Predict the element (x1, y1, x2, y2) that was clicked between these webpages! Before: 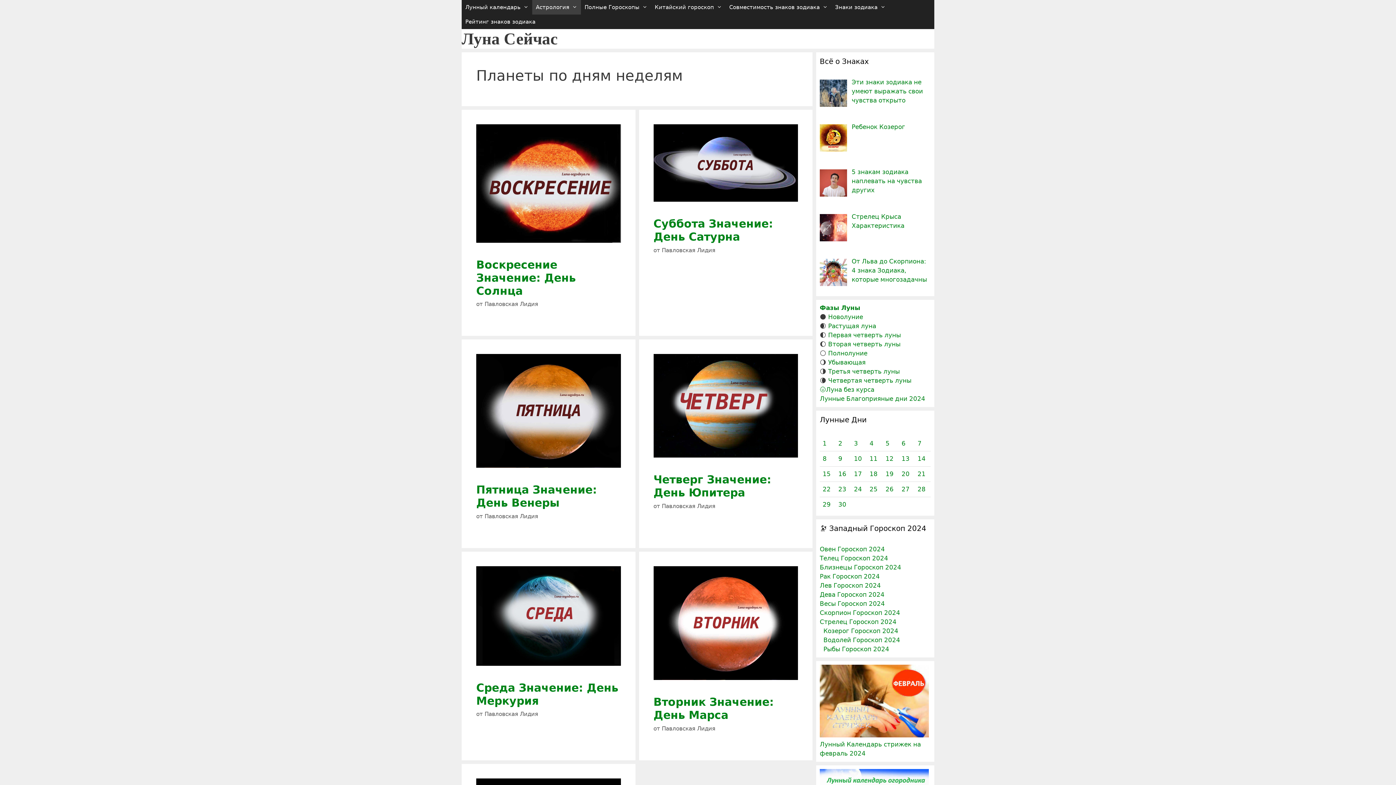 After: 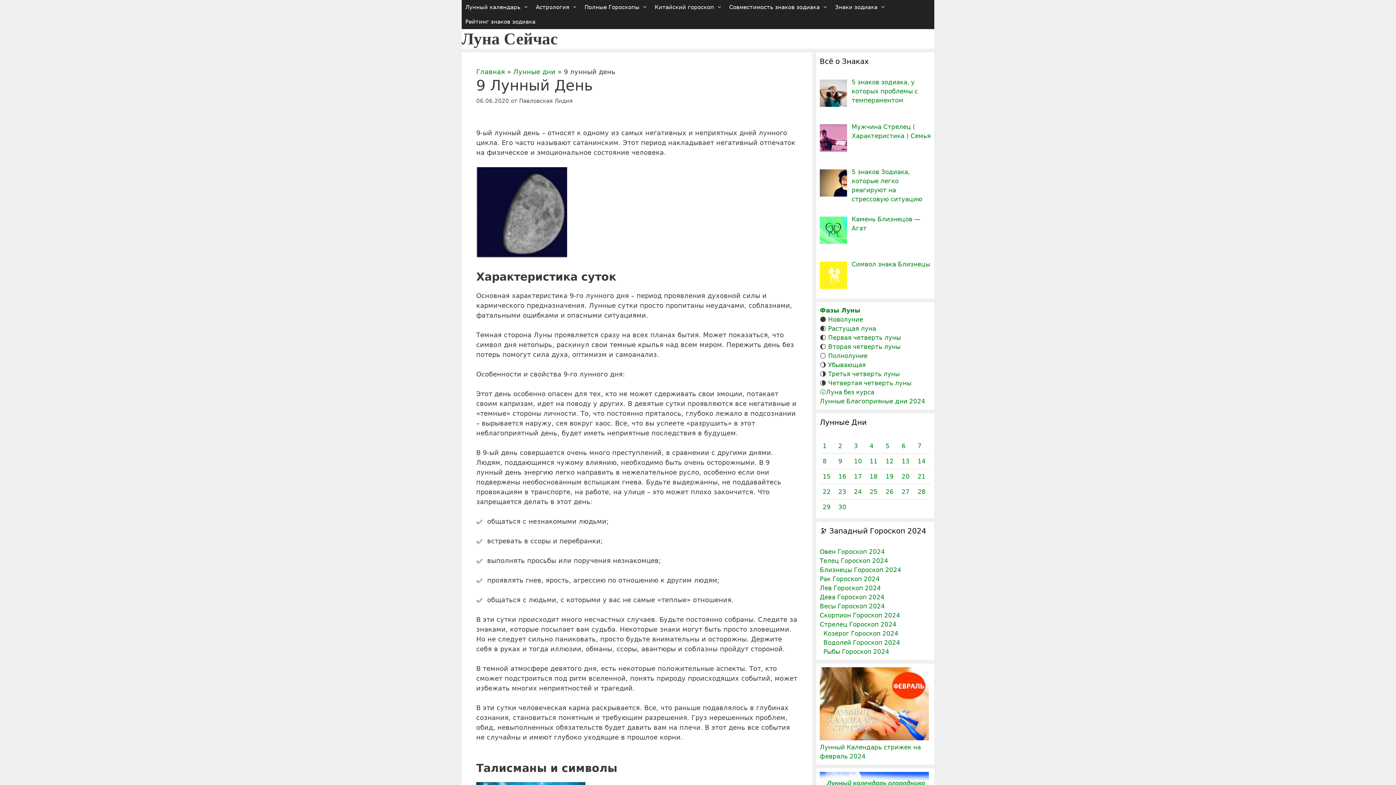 Action: bbox: (838, 455, 842, 462) label: 9